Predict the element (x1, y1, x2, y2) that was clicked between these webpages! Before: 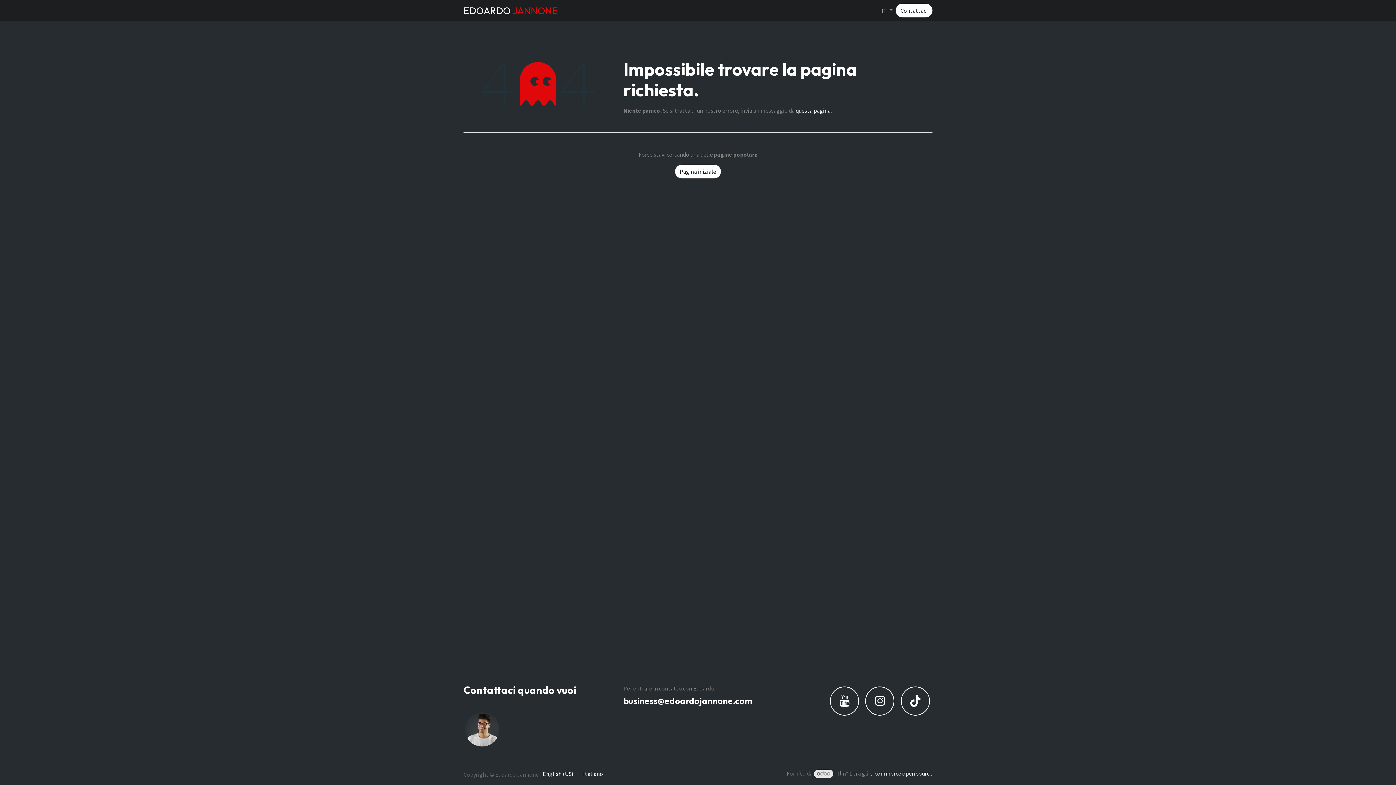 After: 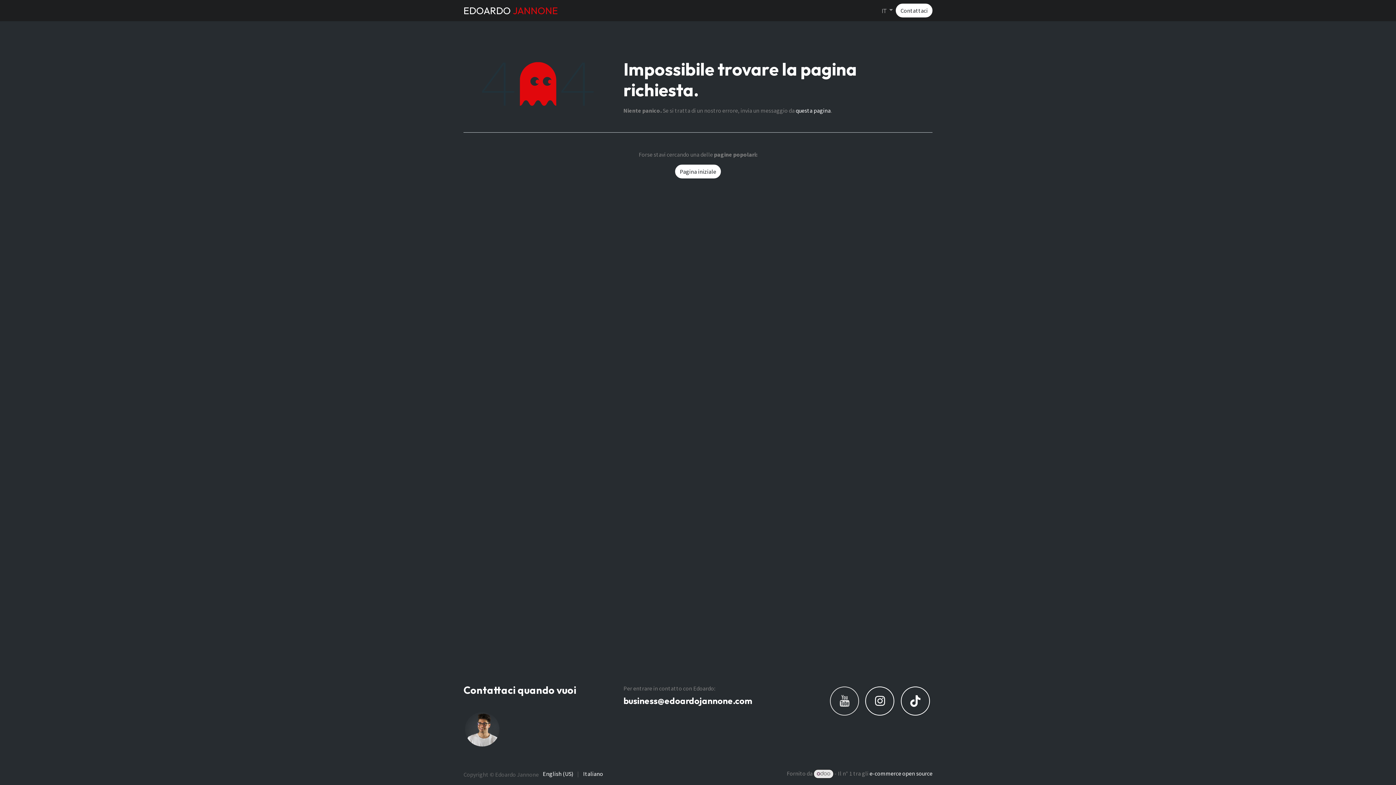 Action: label: YouTube bbox: (828, 685, 860, 717)